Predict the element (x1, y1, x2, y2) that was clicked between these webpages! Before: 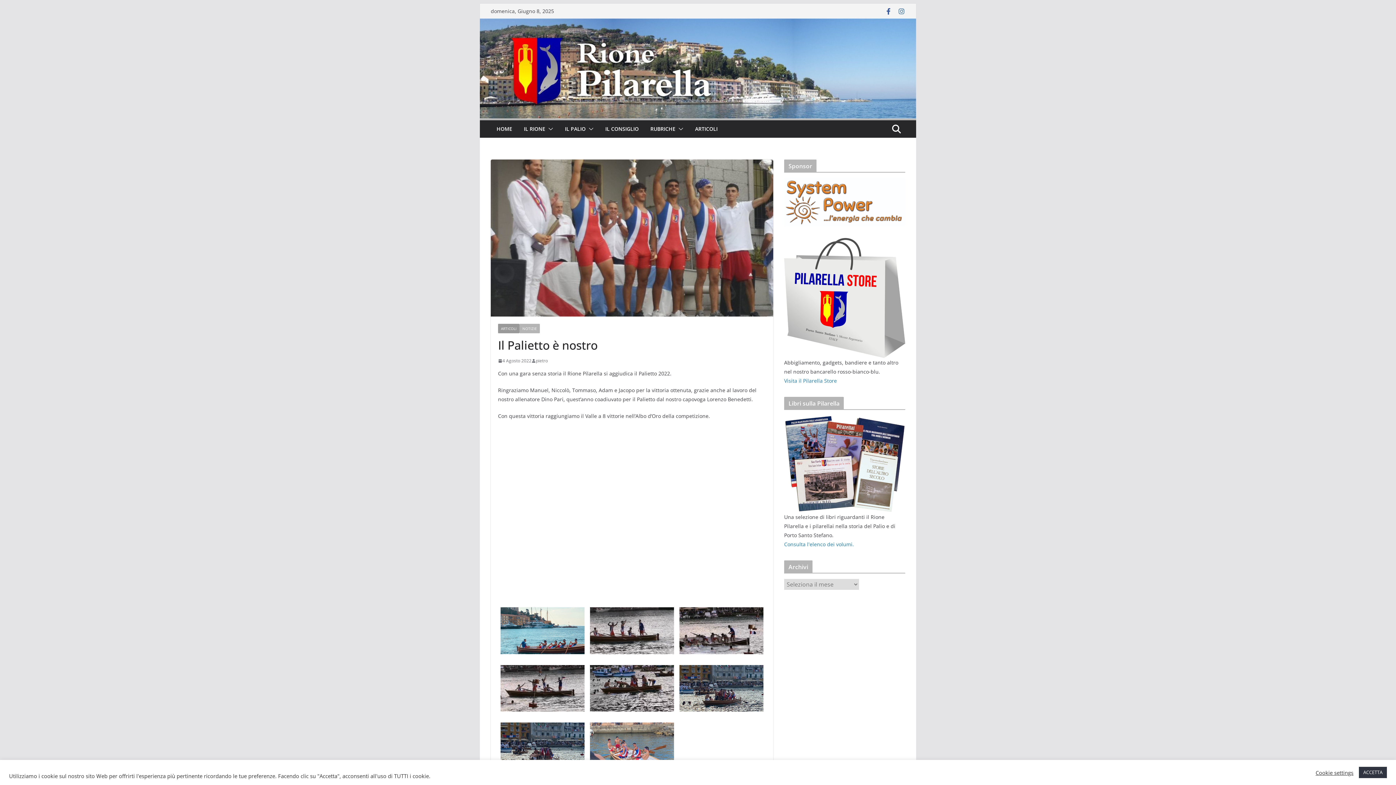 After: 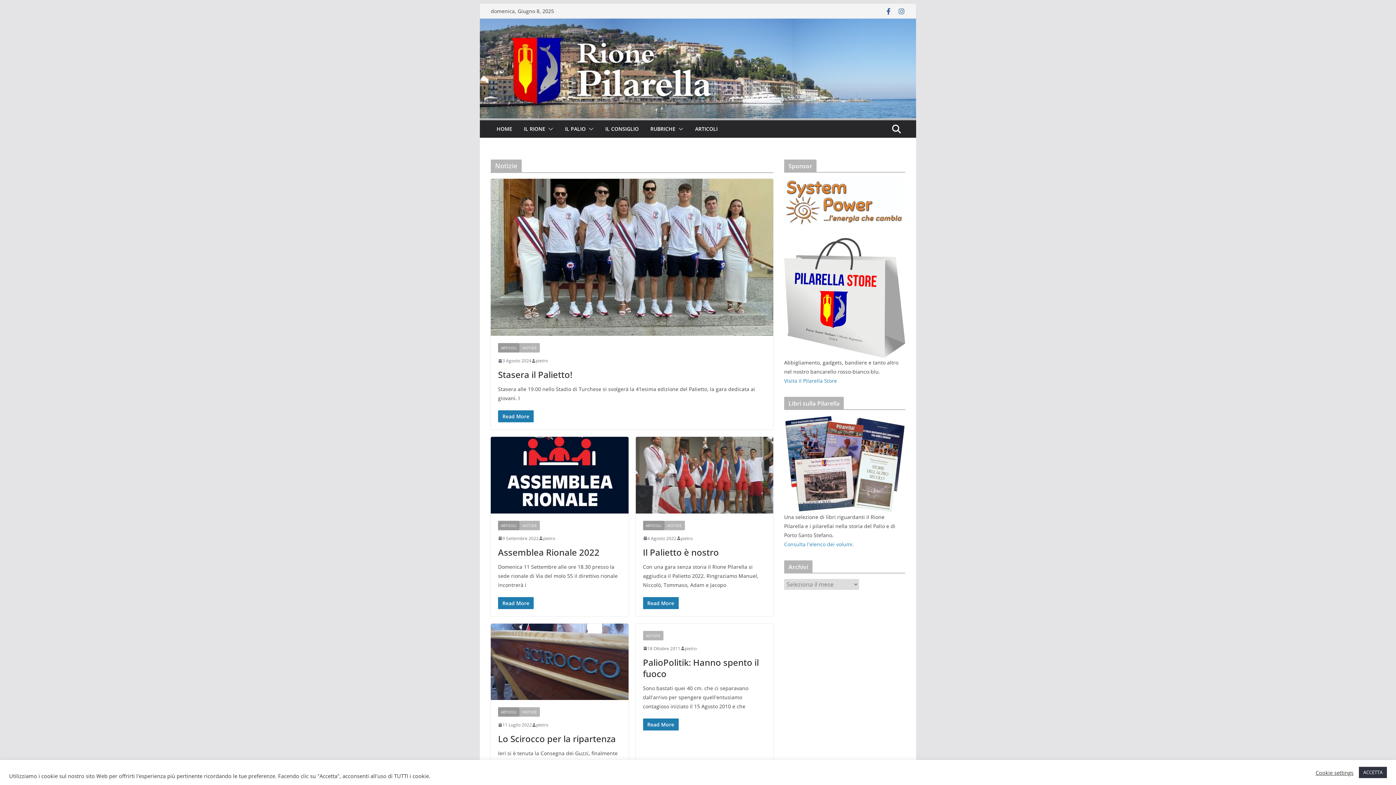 Action: bbox: (519, 324, 540, 333) label: NOTIZIE